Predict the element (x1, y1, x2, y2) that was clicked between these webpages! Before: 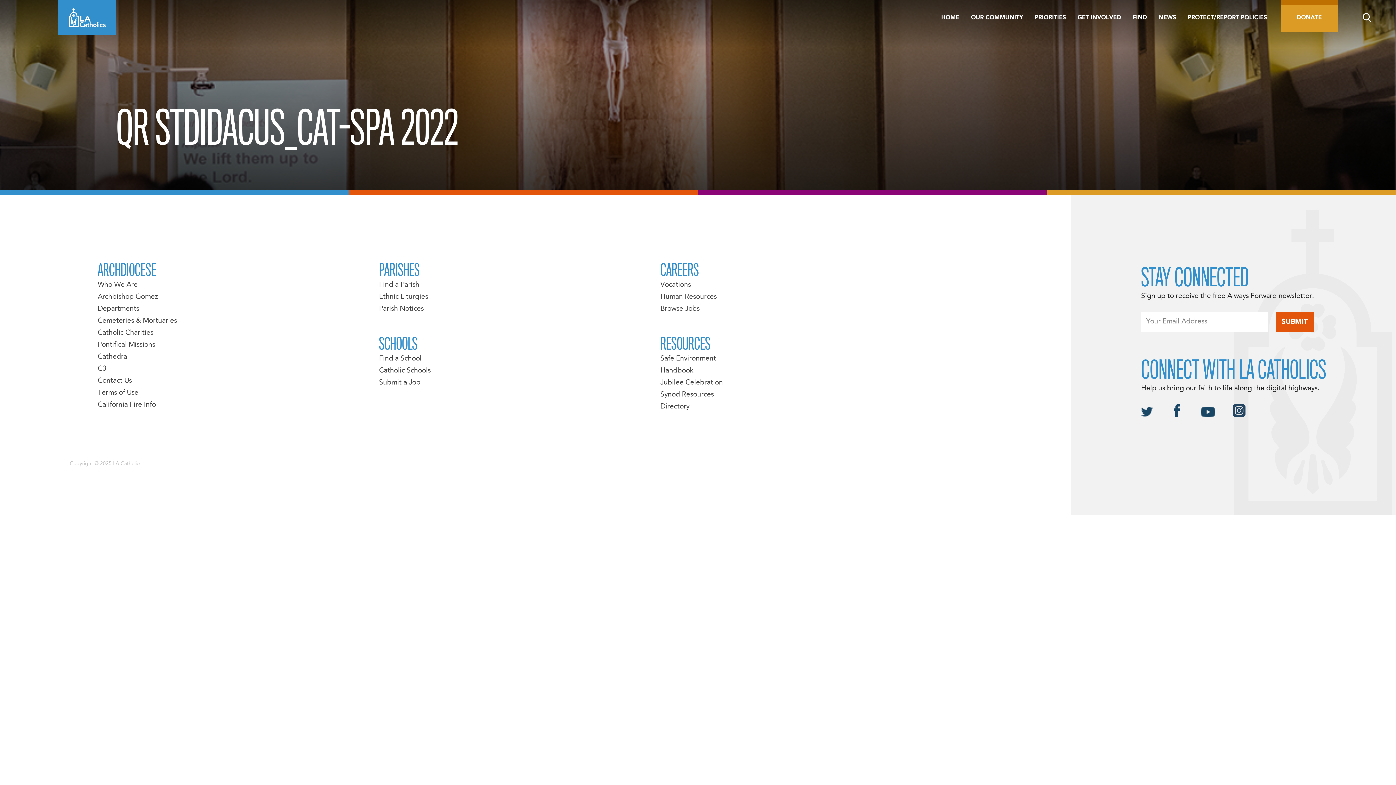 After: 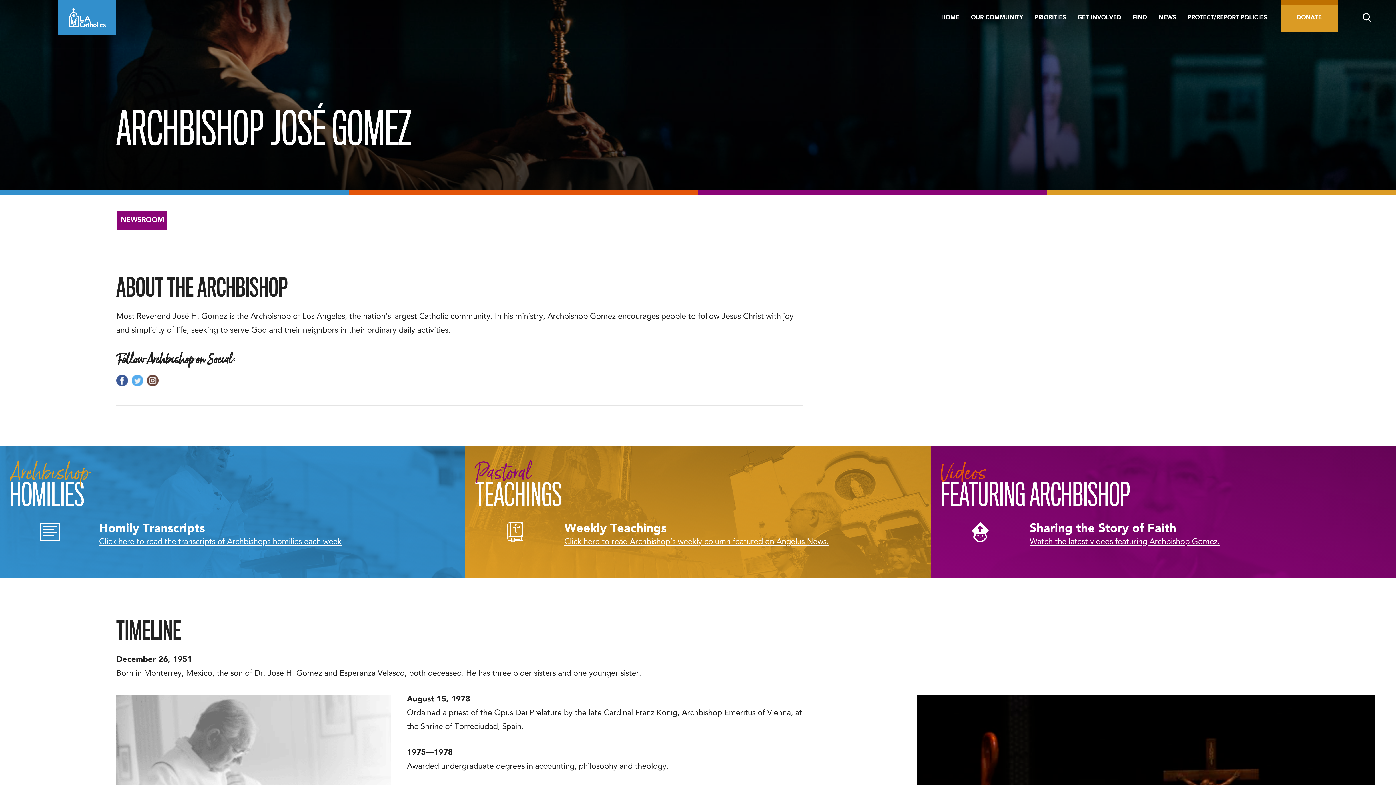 Action: bbox: (97, 293, 157, 300) label: Archbishop Gomez